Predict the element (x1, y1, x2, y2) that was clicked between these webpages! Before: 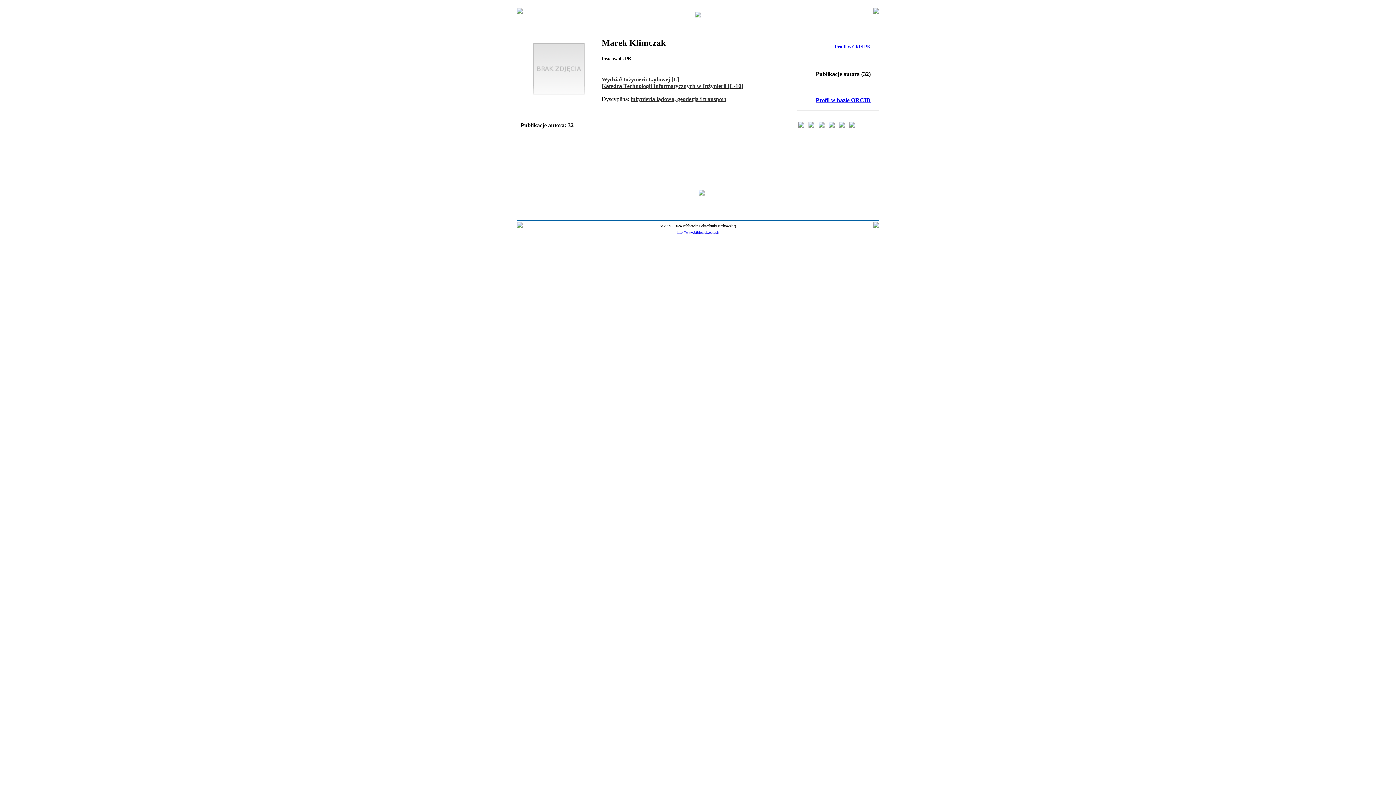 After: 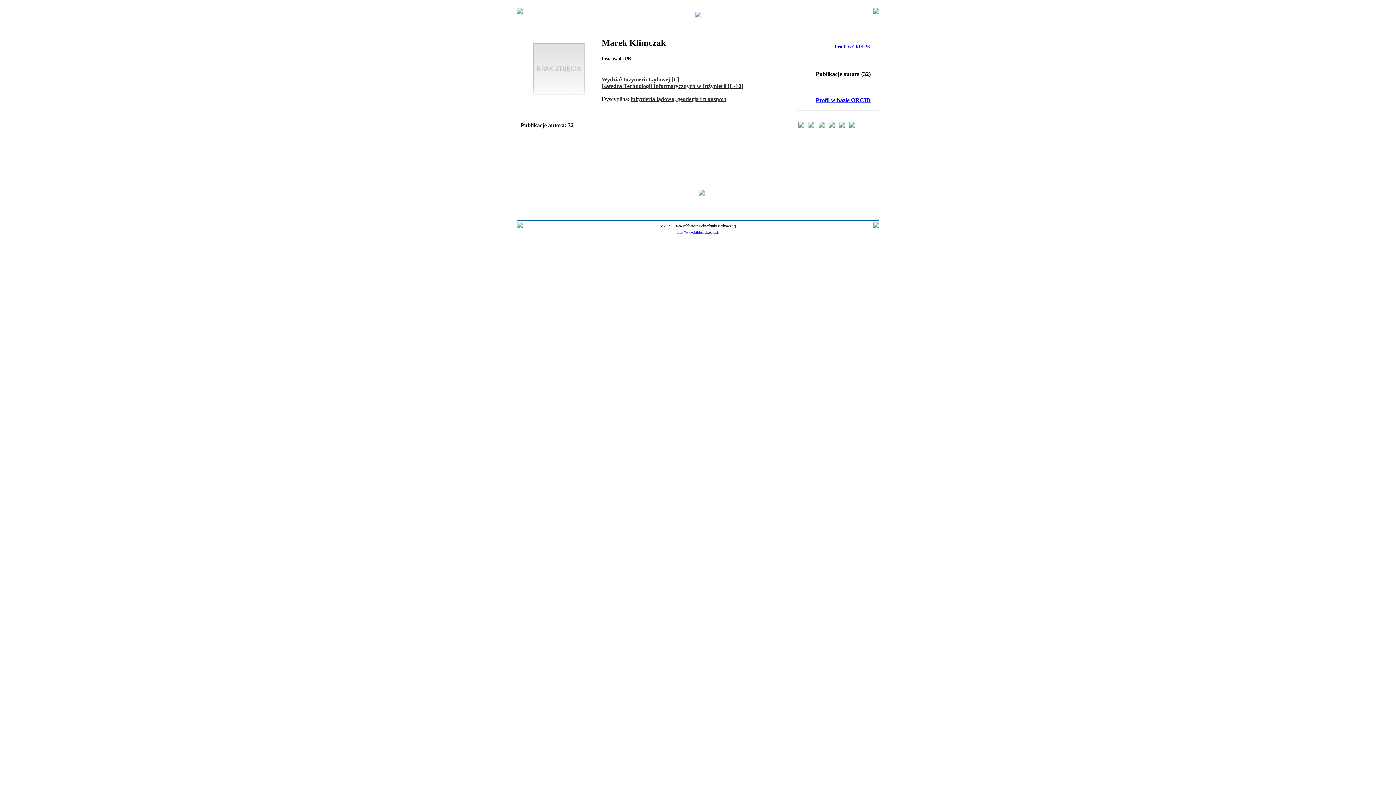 Action: bbox: (873, 12, 879, 18)